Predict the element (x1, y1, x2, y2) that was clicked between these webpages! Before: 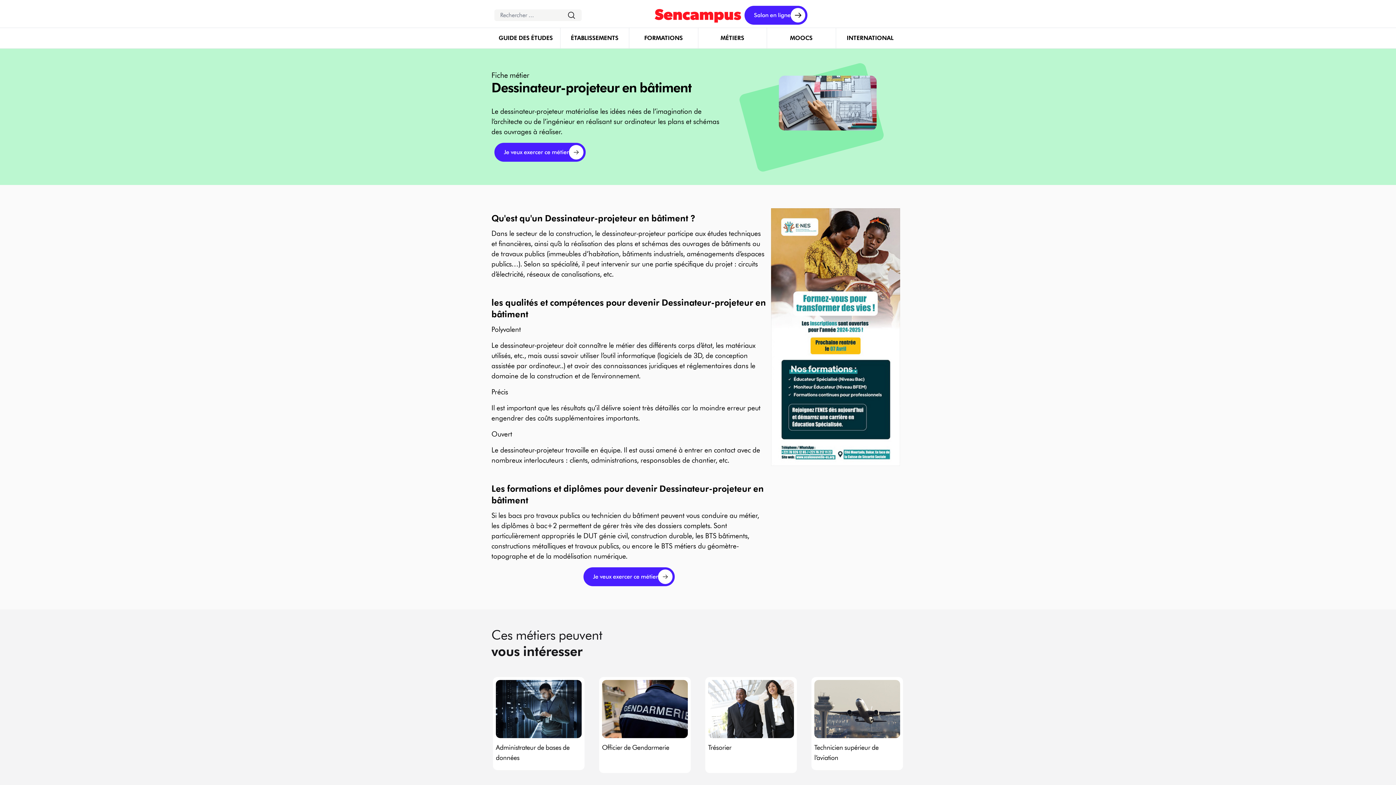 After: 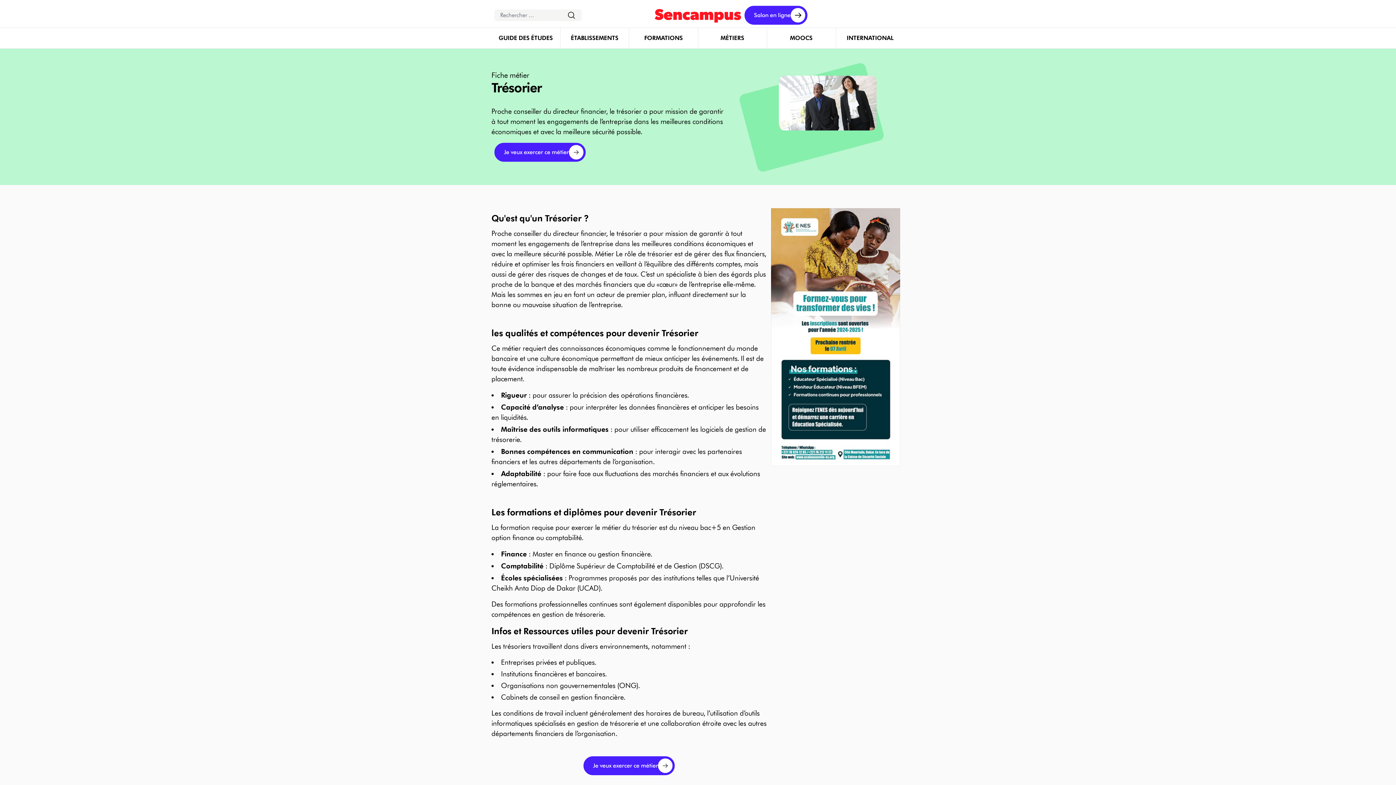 Action: bbox: (704, 676, 798, 772) label: Trésorier